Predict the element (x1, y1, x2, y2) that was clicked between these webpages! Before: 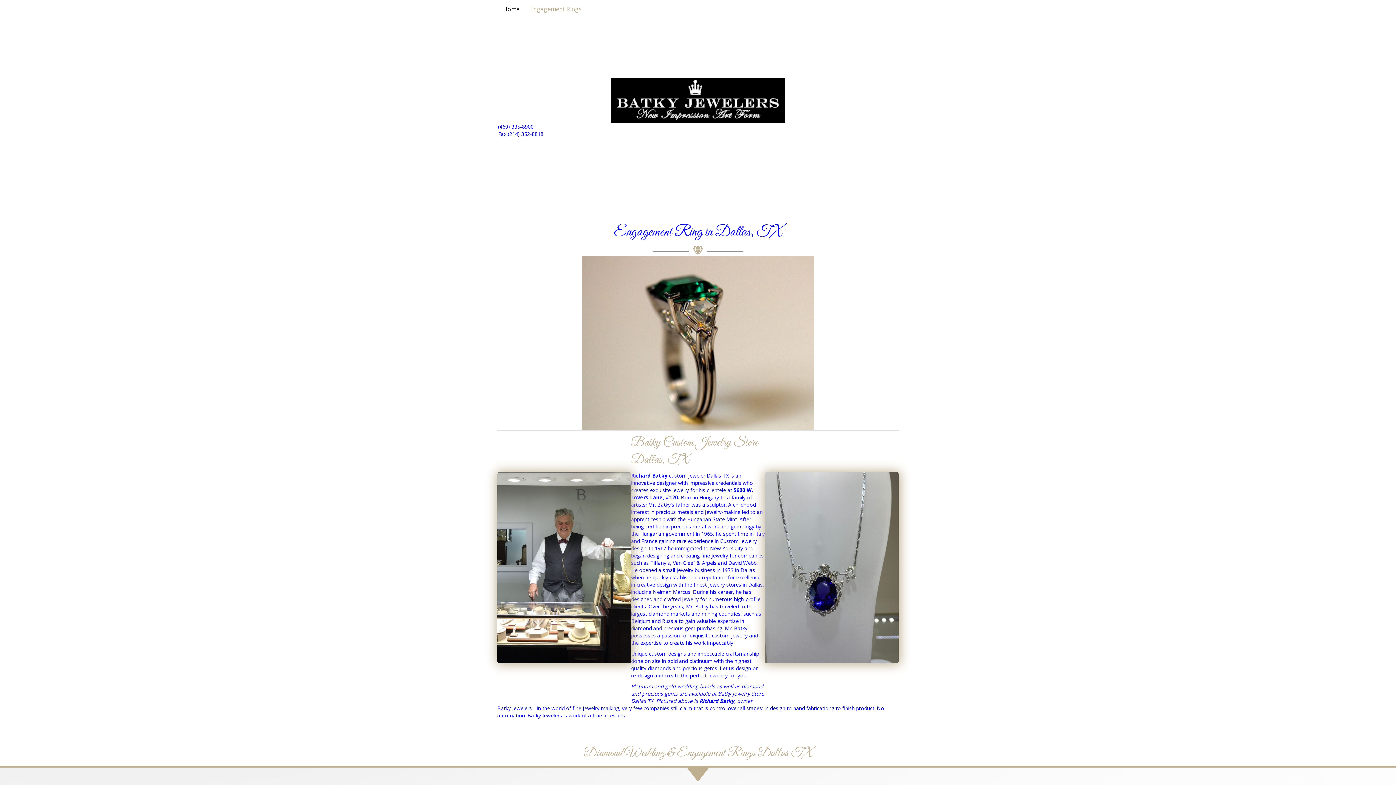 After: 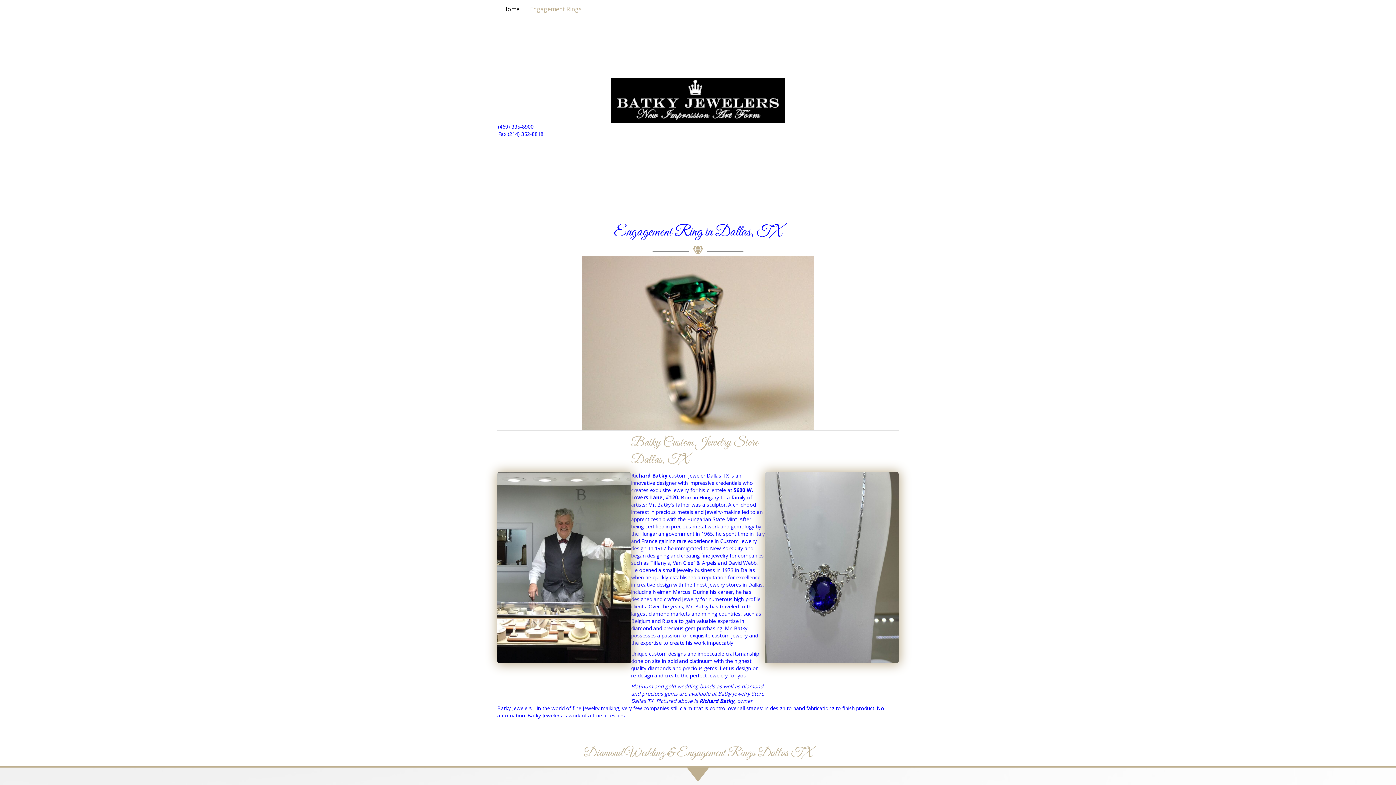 Action: bbox: (498, 130, 543, 137) label: Fax (214) 352-8818